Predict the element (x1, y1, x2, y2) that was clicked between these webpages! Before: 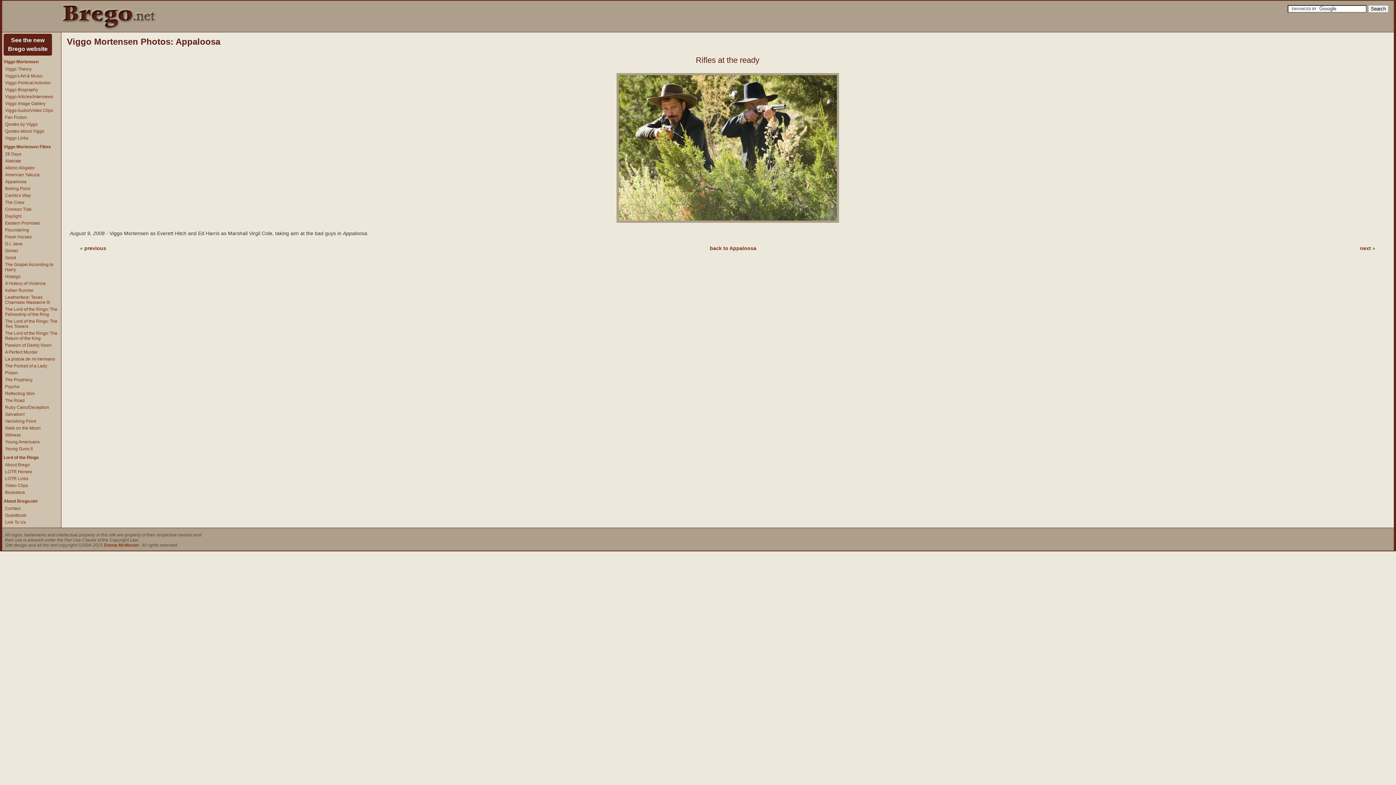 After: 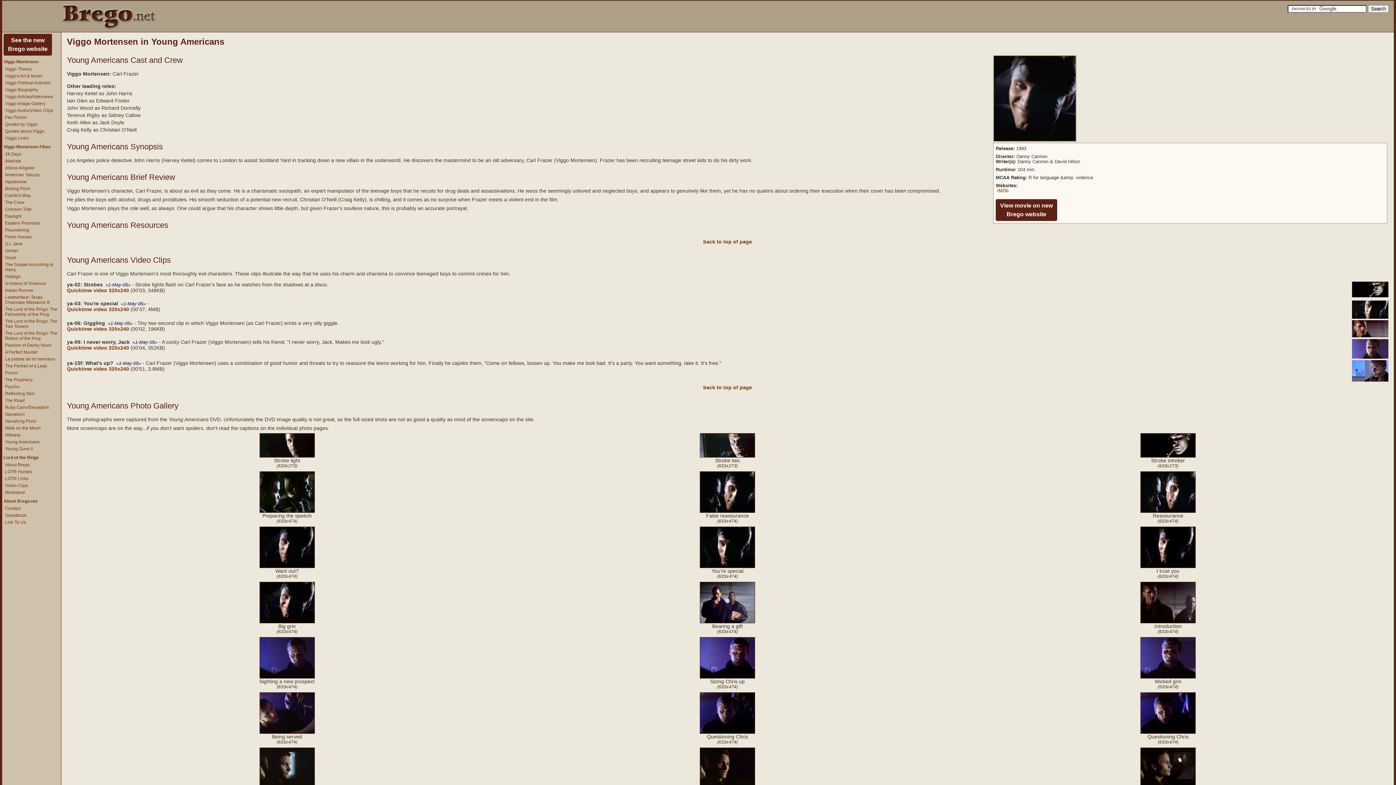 Action: bbox: (5, 439, 39, 444) label: Young Americans